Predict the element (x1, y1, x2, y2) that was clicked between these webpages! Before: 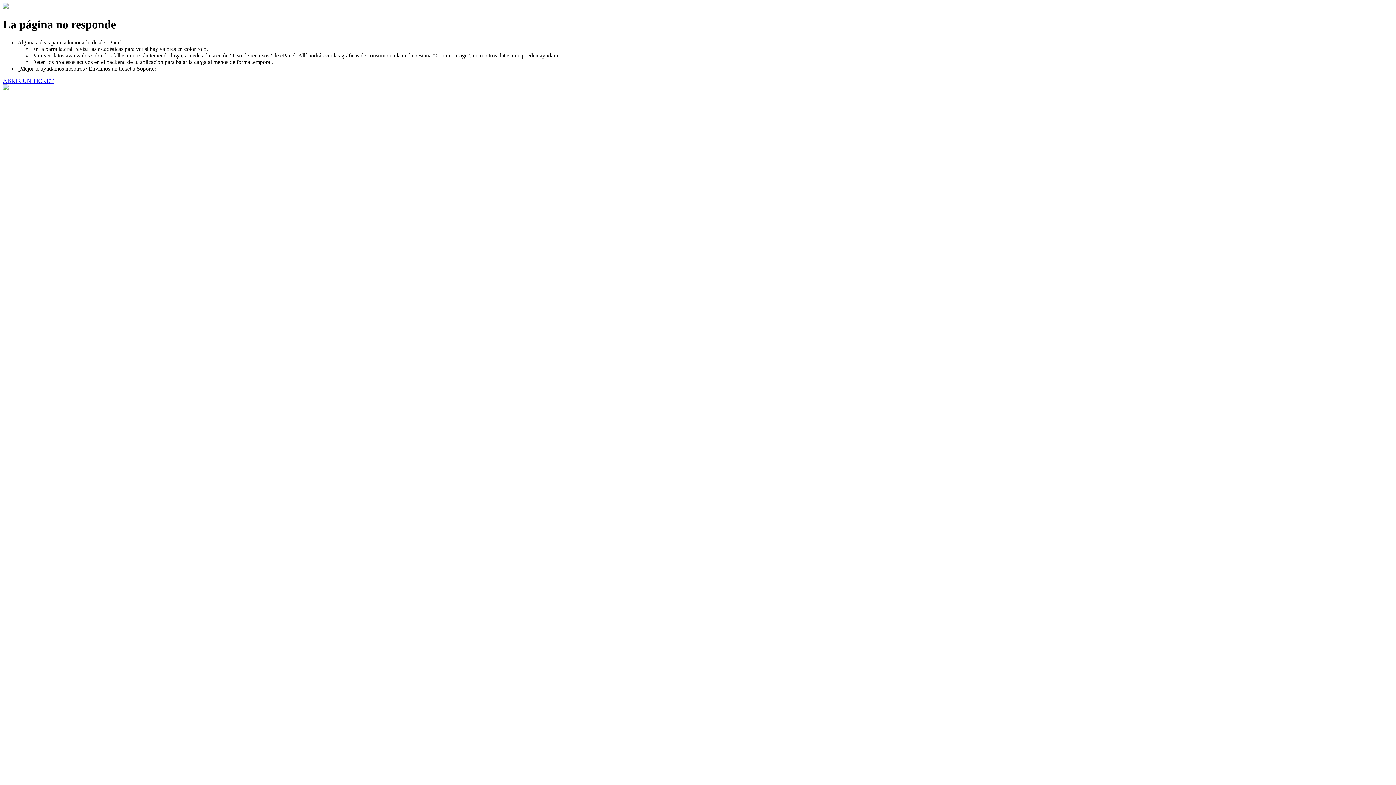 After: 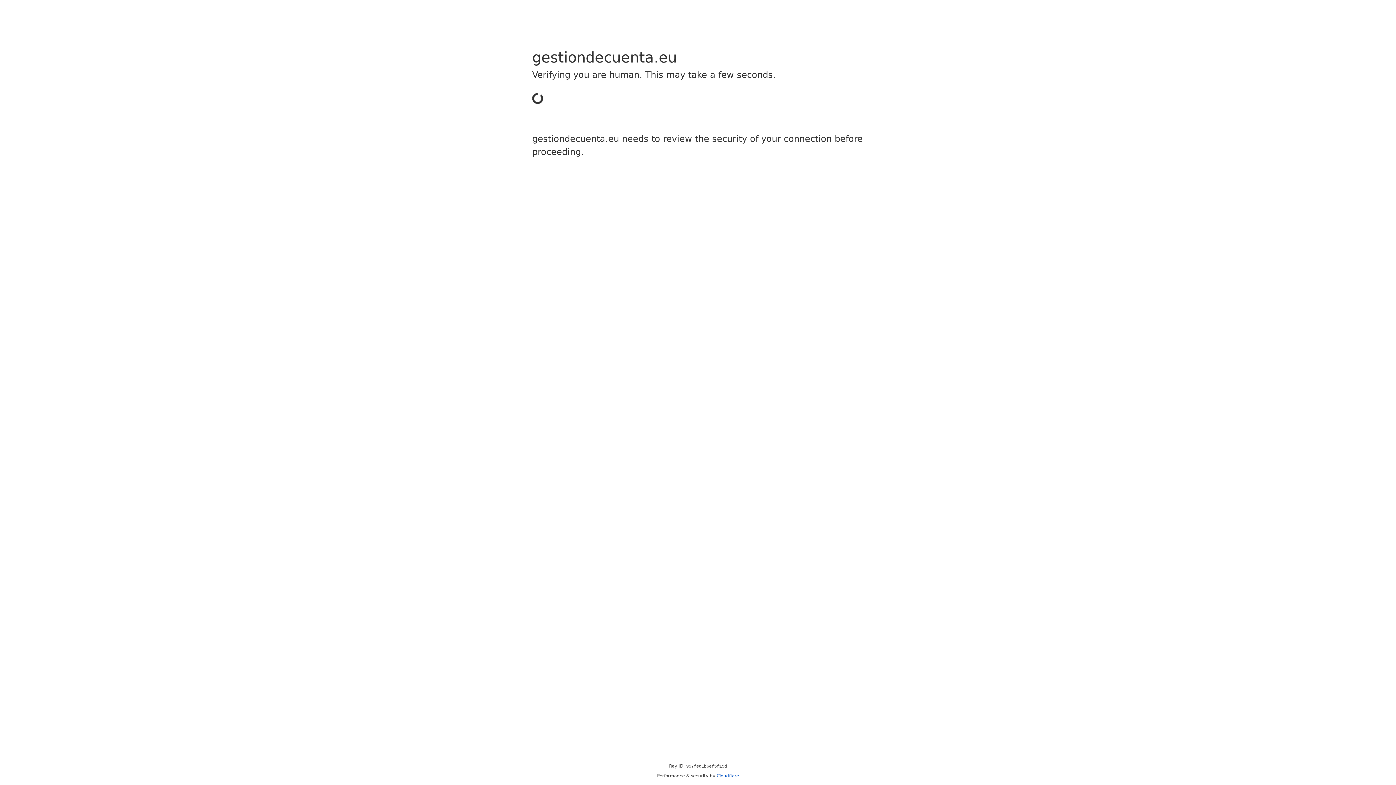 Action: label: ABRIR UN TICKET bbox: (2, 77, 53, 83)